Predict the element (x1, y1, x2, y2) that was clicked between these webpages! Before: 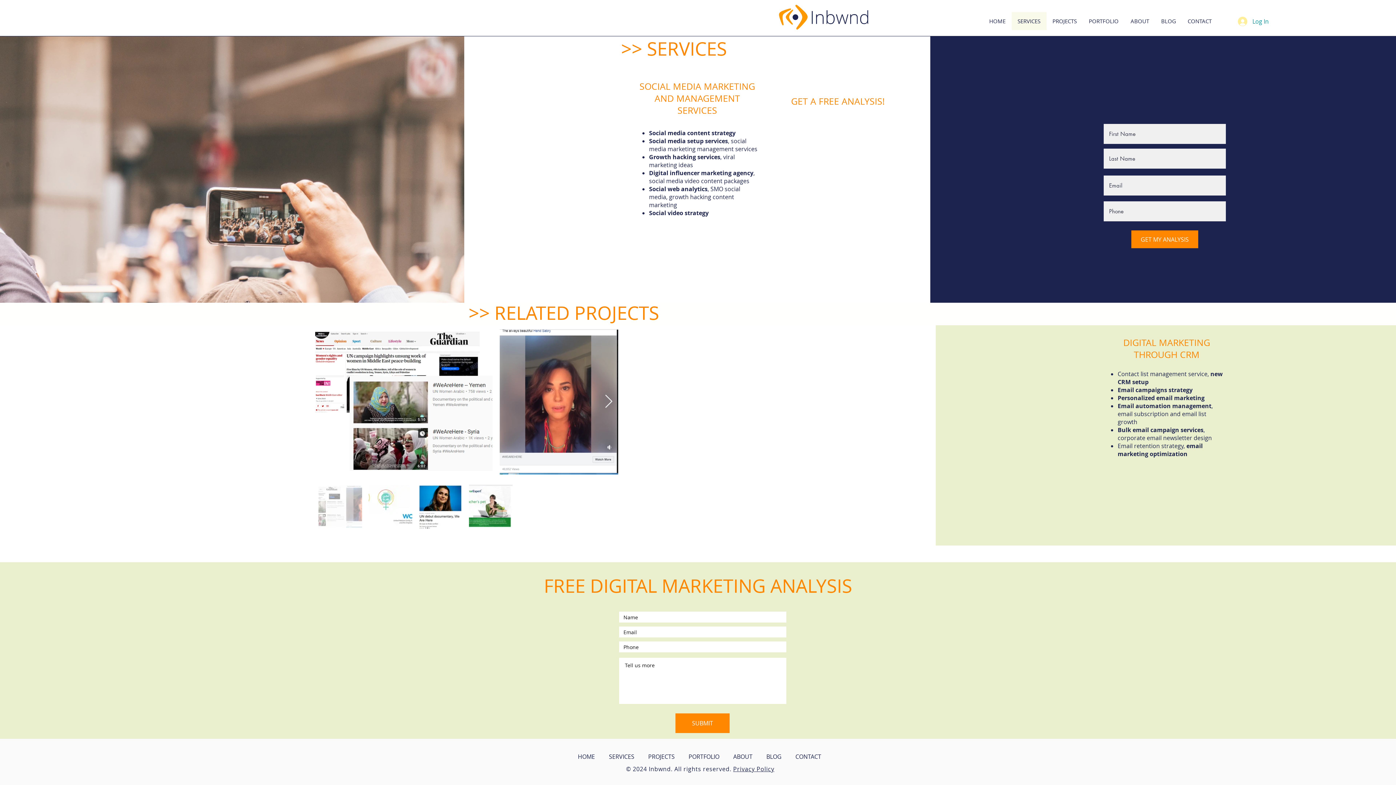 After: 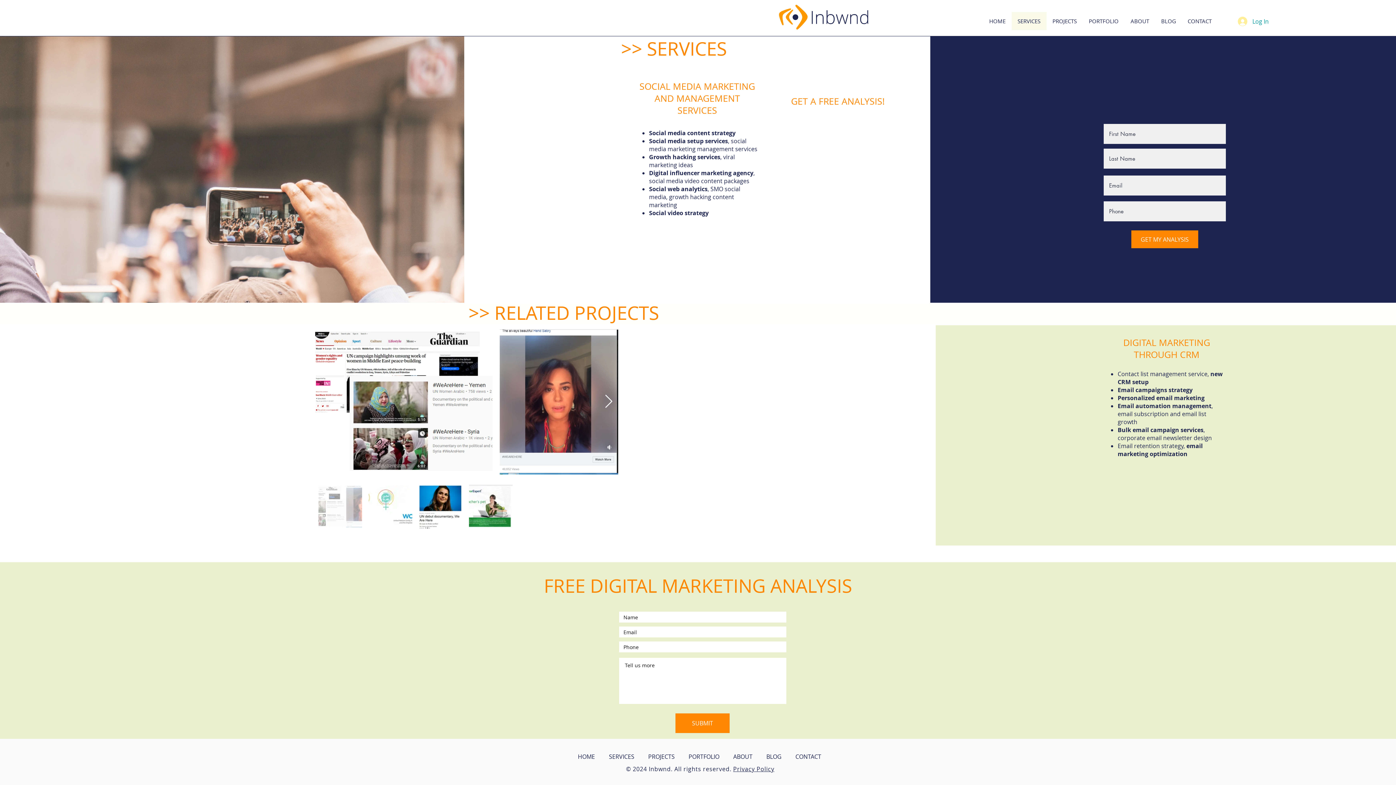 Action: bbox: (604, 394, 612, 409) label: Next Item